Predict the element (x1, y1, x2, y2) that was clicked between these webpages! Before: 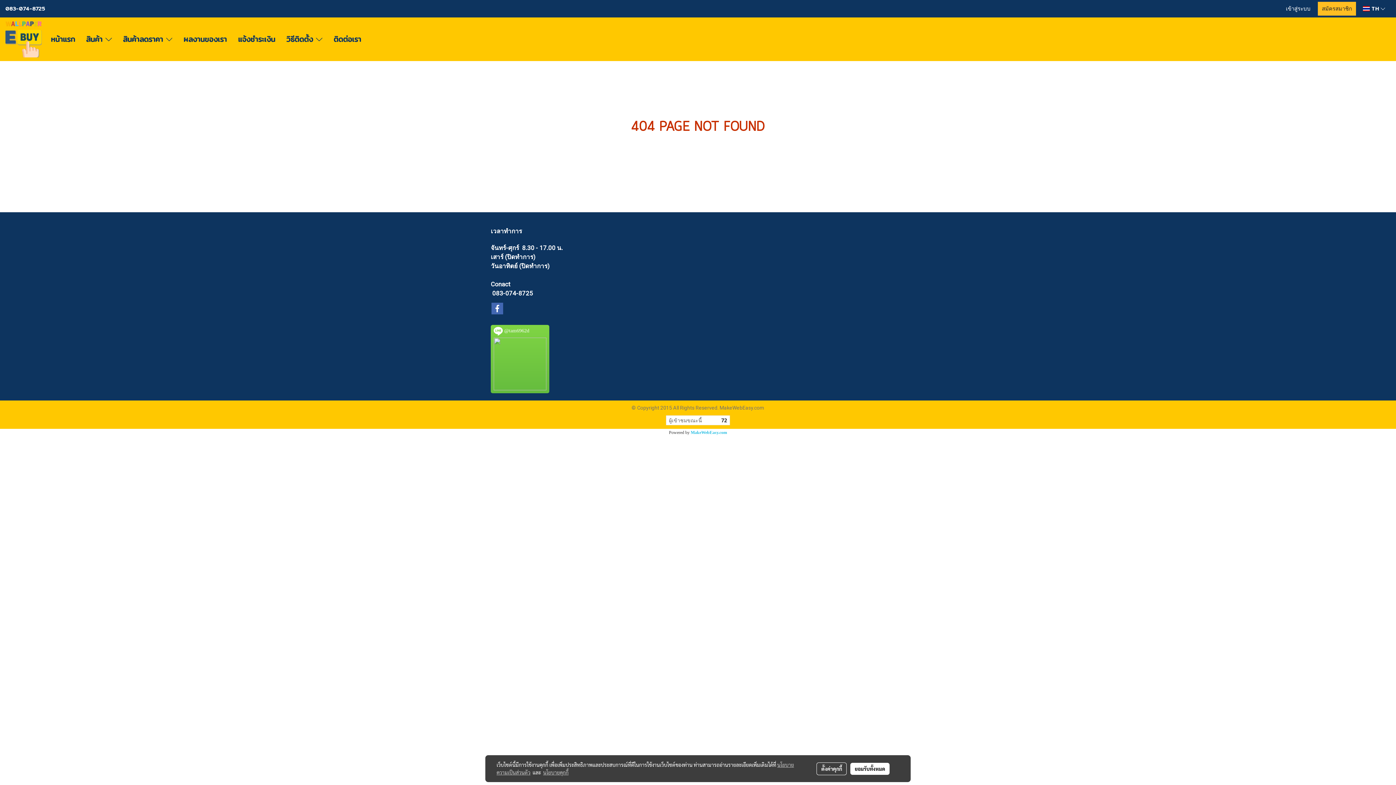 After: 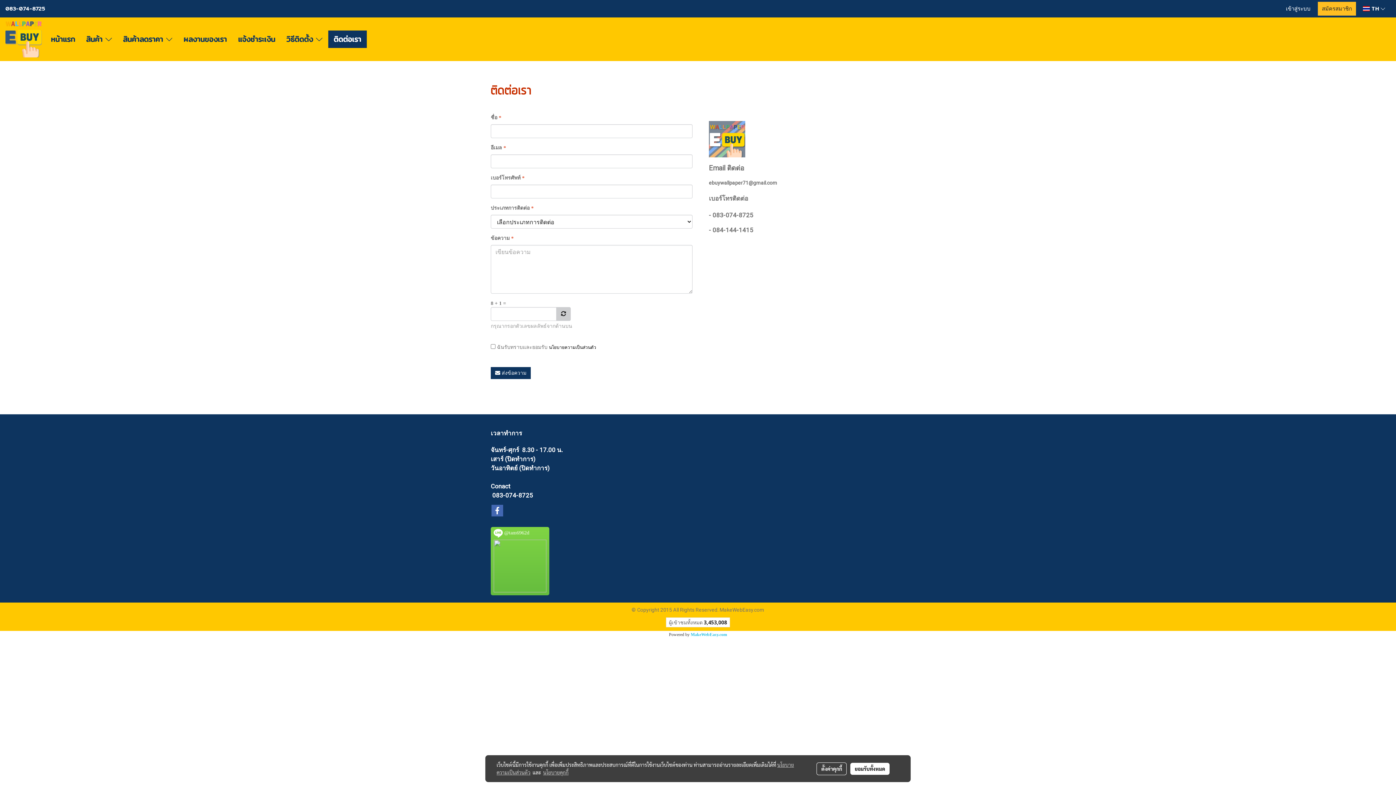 Action: label: ติดต่อเรา bbox: (328, 30, 366, 48)